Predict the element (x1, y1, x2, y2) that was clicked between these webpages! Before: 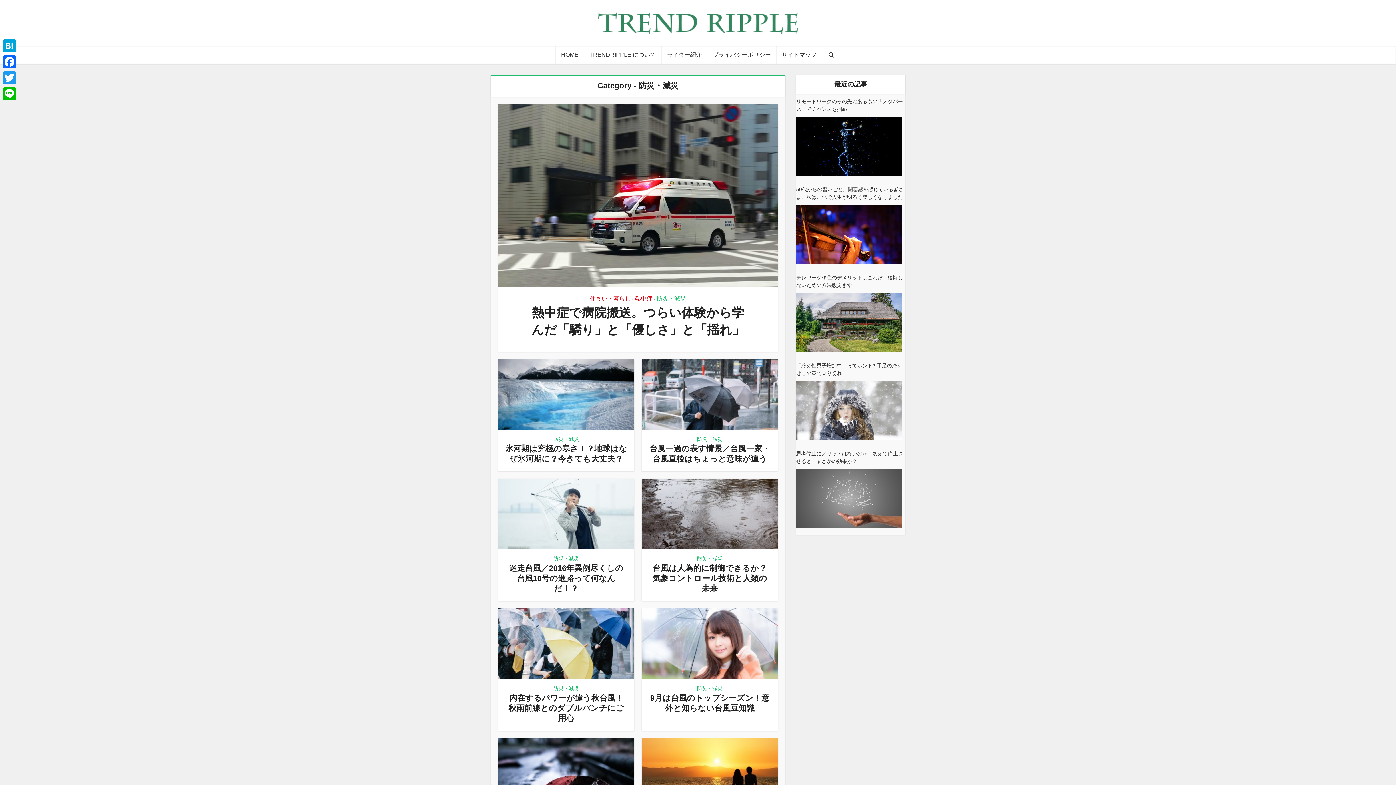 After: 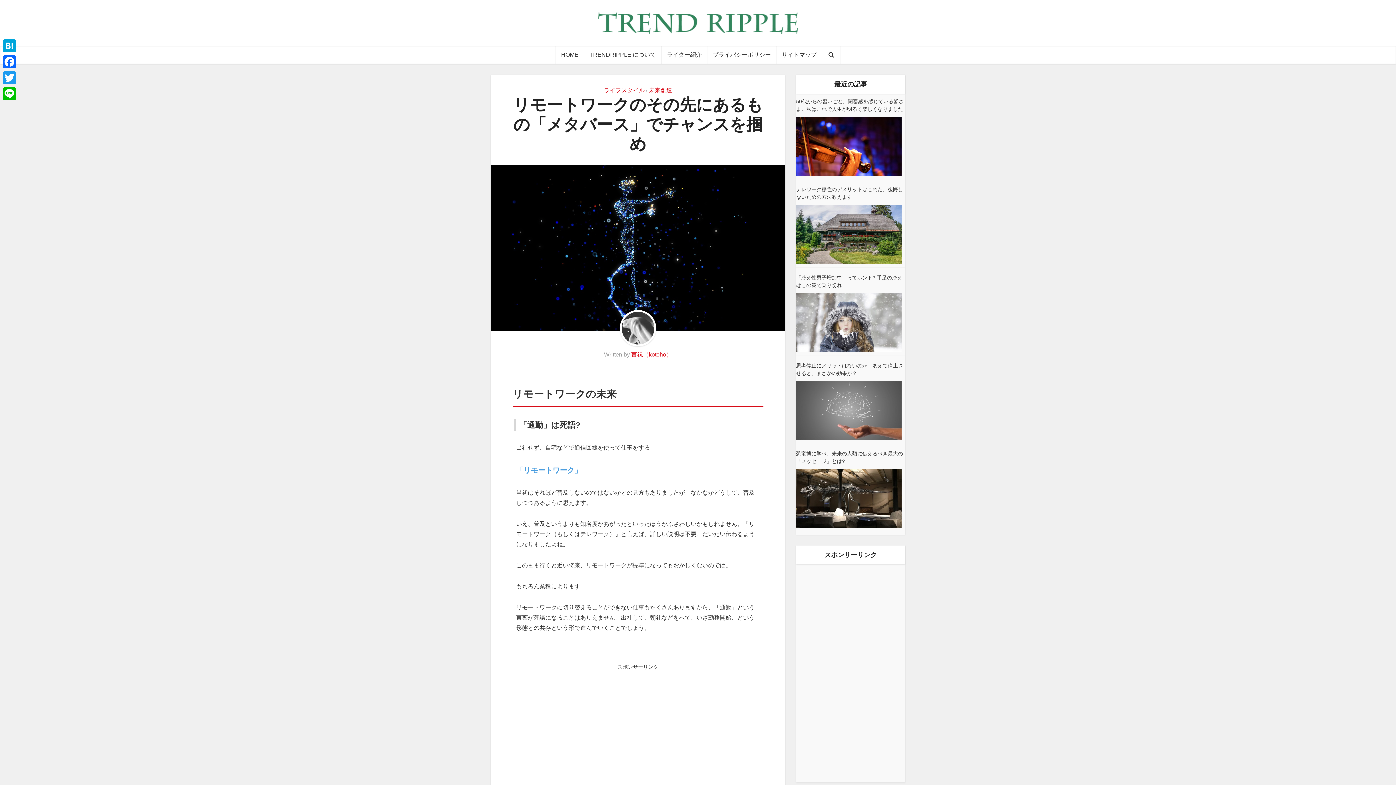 Action: label: リモートワークのその先にあるもの「メタバース」でチャンスを掴め bbox: (796, 97, 905, 113)